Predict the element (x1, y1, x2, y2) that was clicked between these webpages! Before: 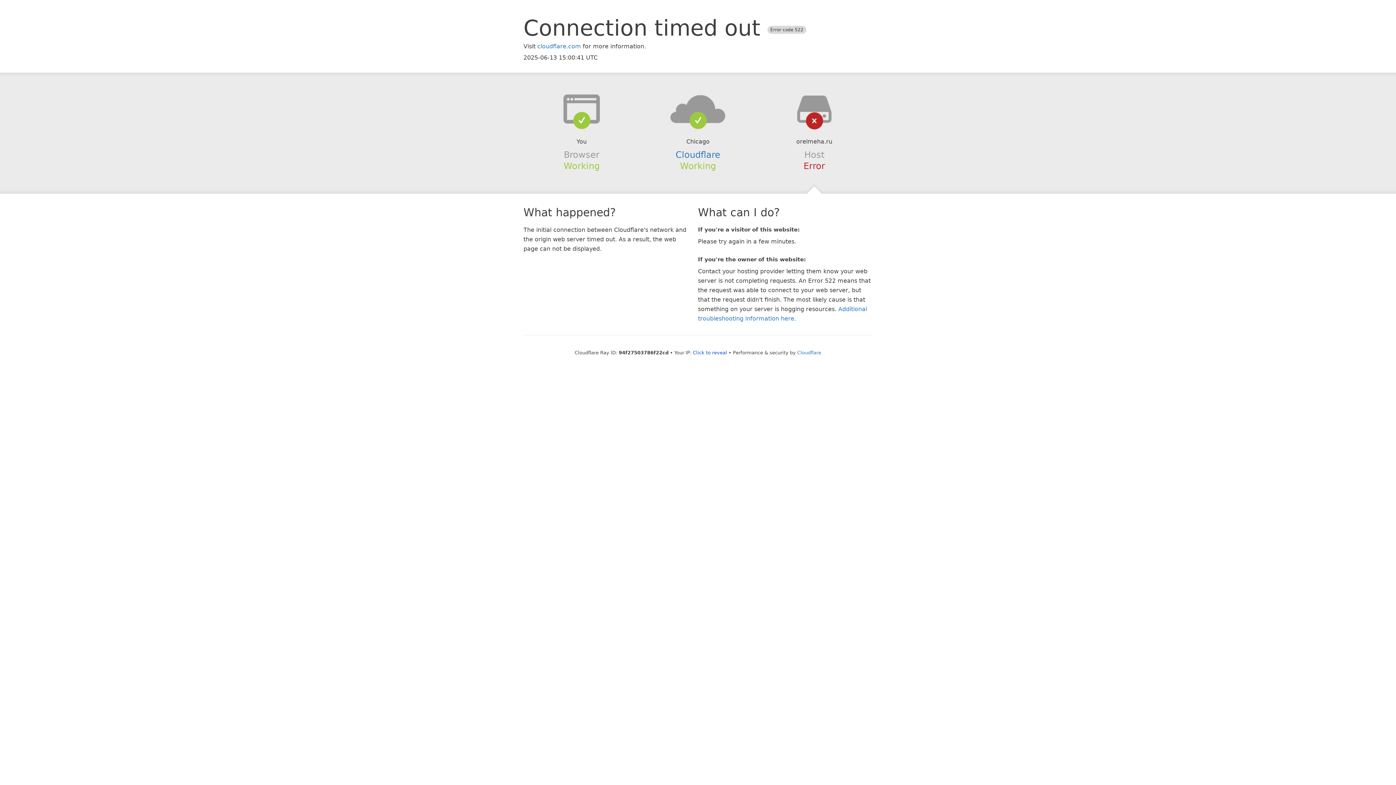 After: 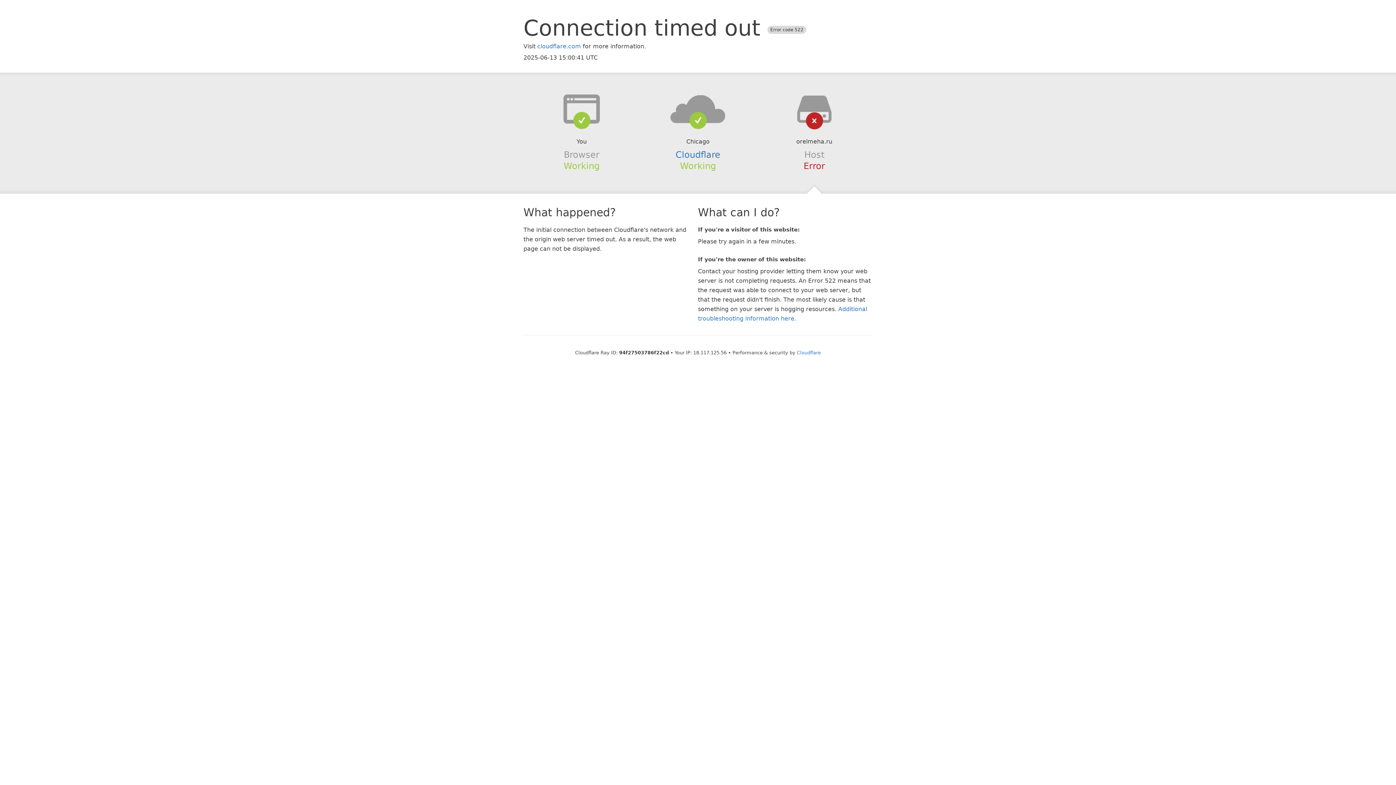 Action: label: Click to reveal bbox: (693, 350, 727, 355)